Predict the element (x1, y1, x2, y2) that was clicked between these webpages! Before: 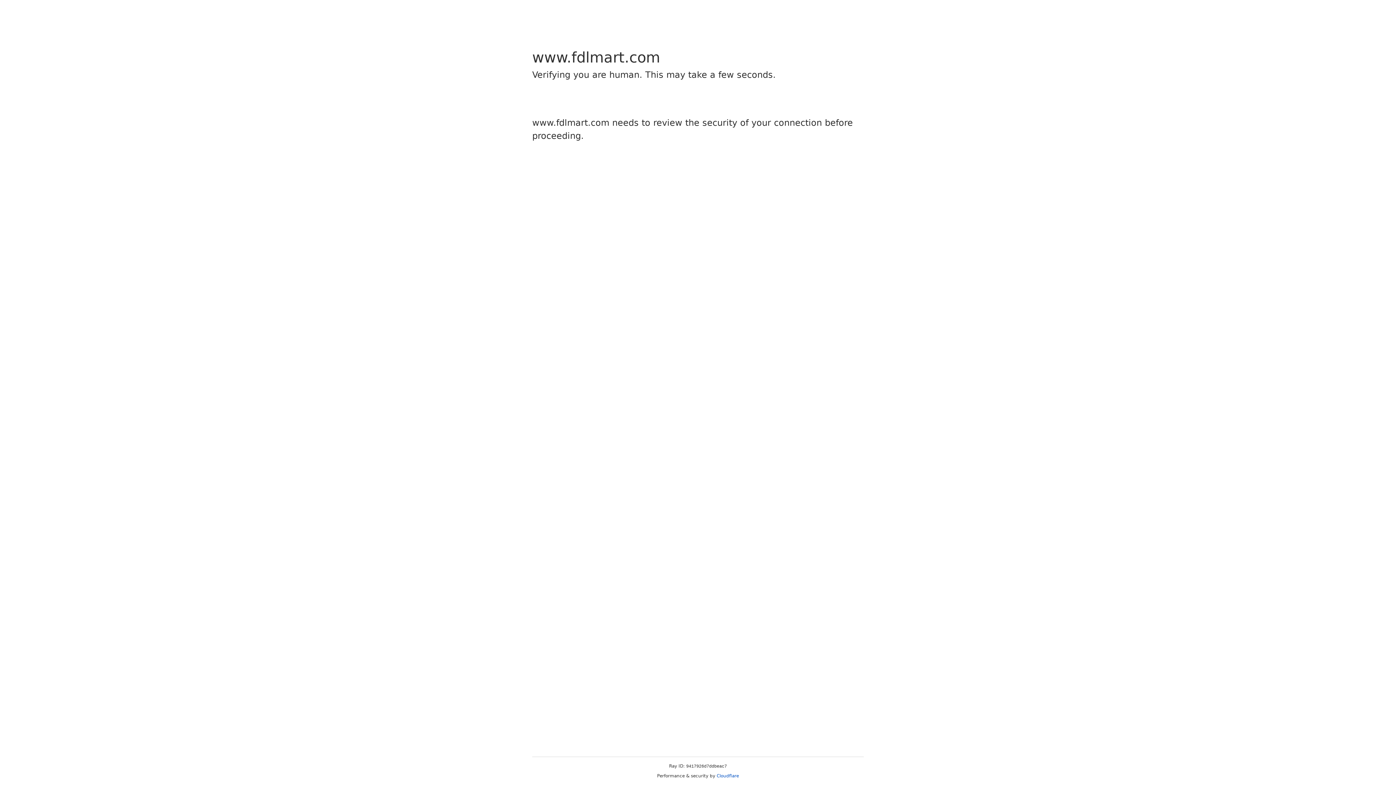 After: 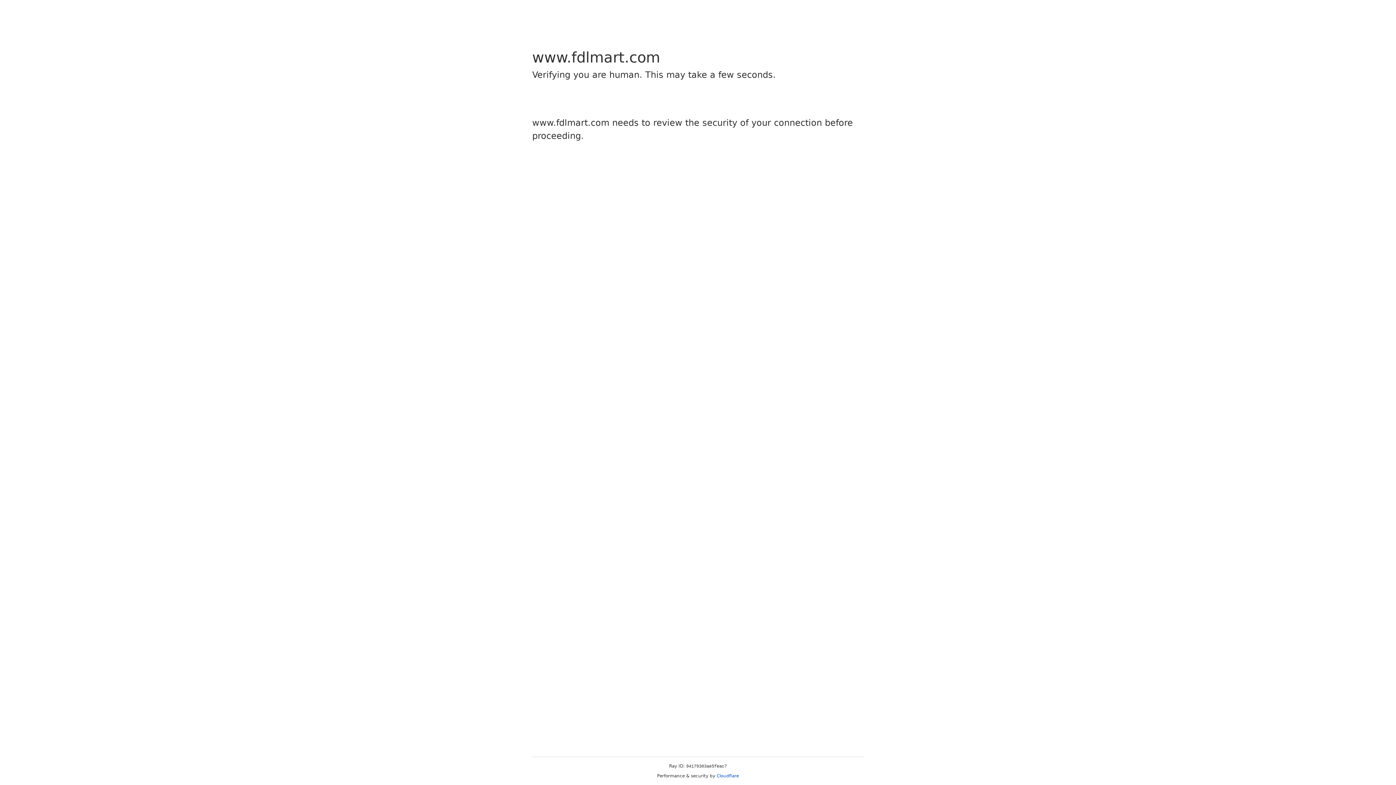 Action: label: Cloudflare bbox: (716, 773, 739, 778)